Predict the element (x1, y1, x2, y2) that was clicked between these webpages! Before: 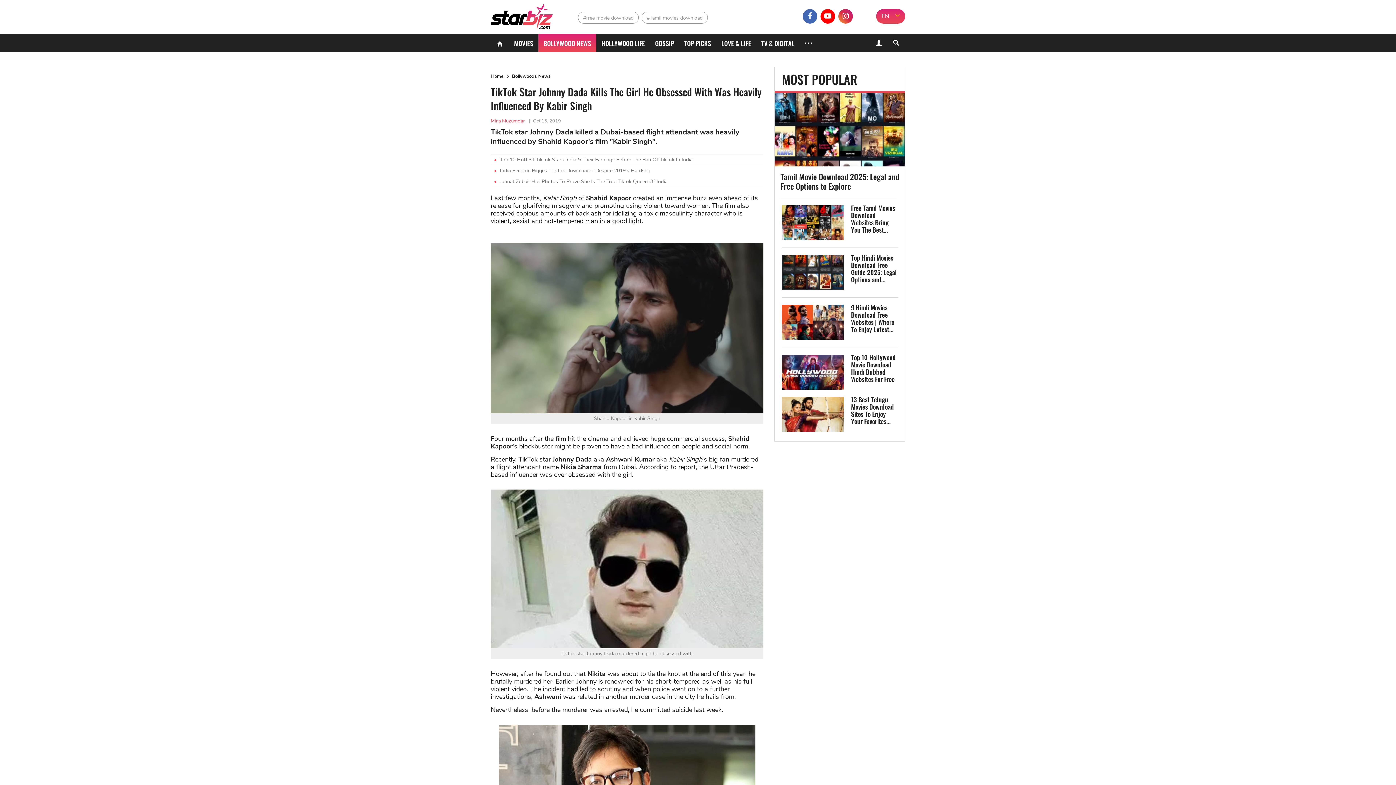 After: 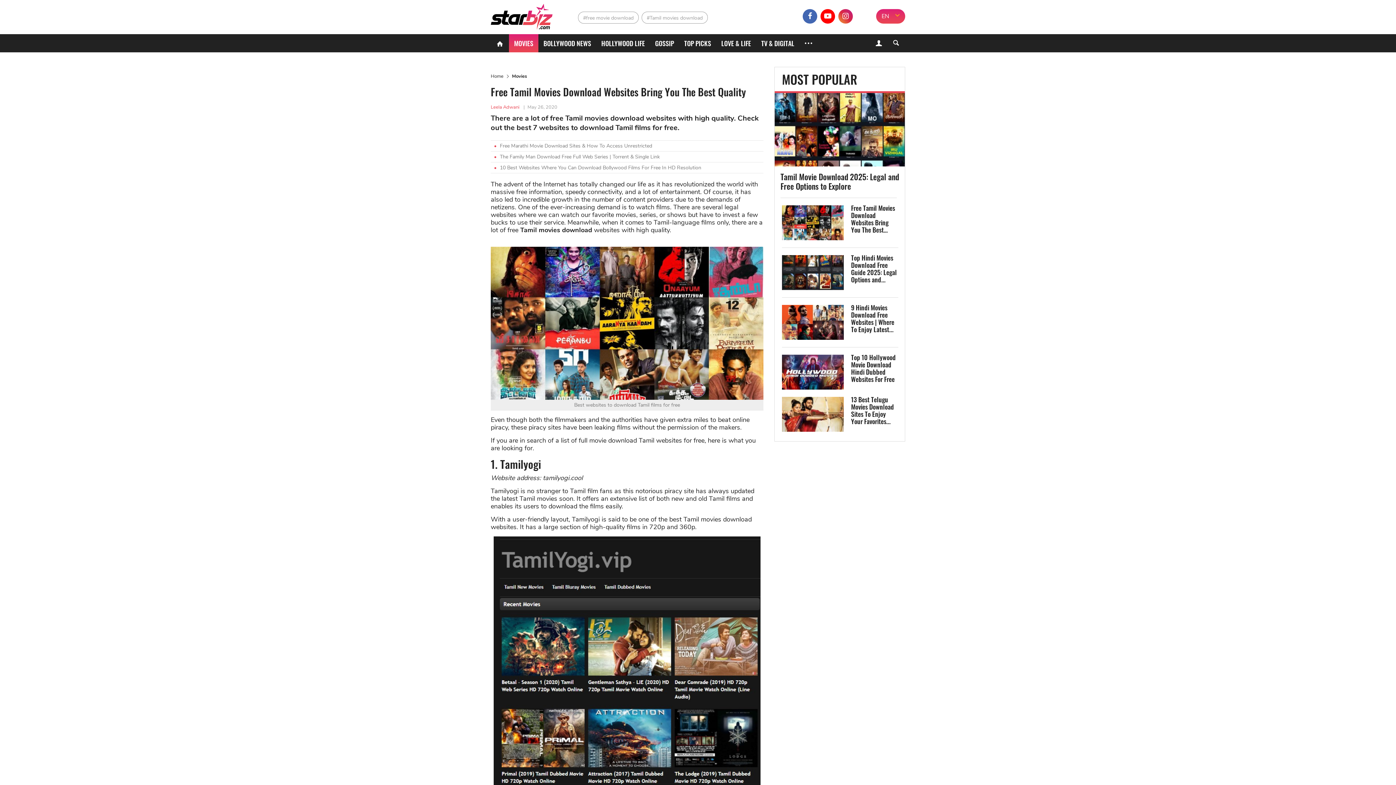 Action: bbox: (851, 204, 898, 234) label: Free Tamil Movies Download Websites Bring You The Best Quality